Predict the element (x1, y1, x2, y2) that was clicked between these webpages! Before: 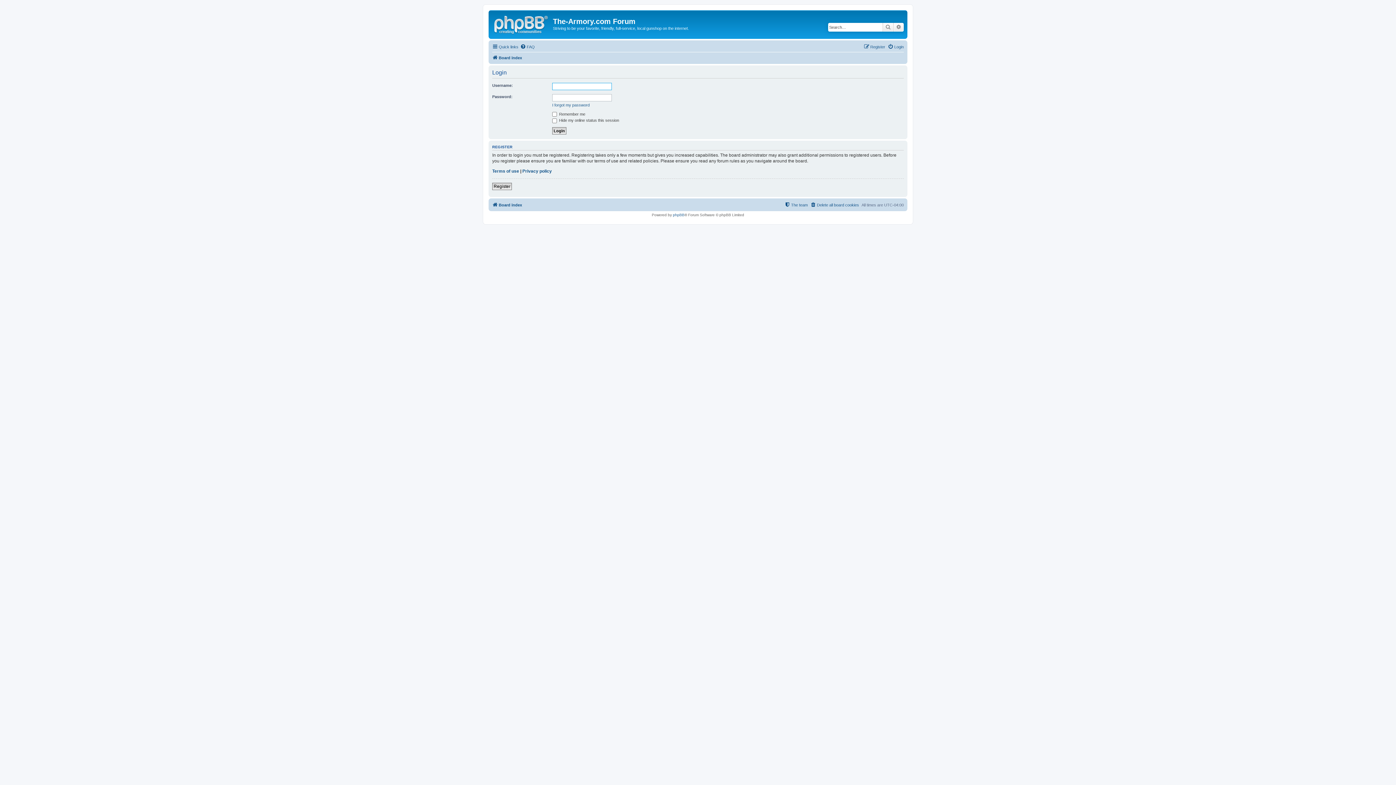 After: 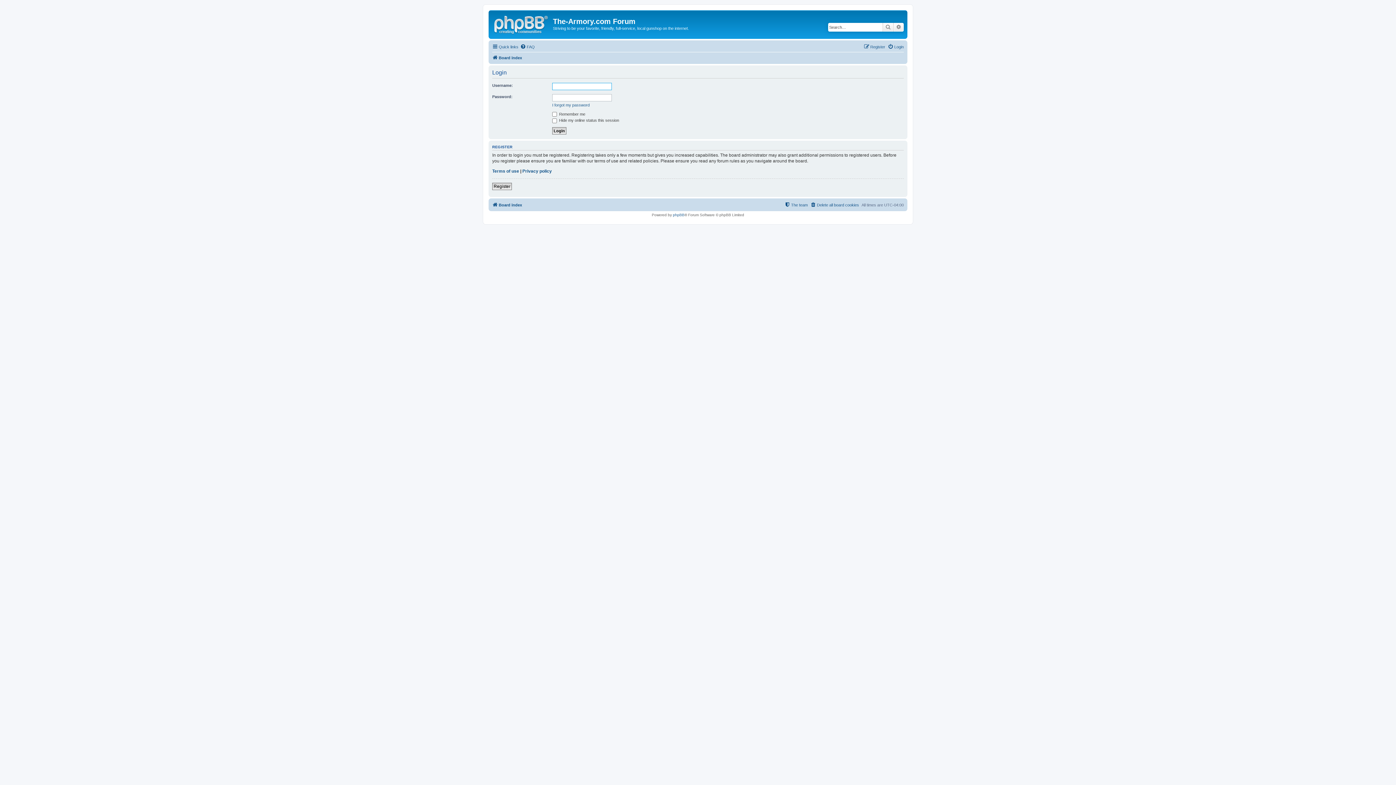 Action: label: Login bbox: (888, 42, 904, 51)